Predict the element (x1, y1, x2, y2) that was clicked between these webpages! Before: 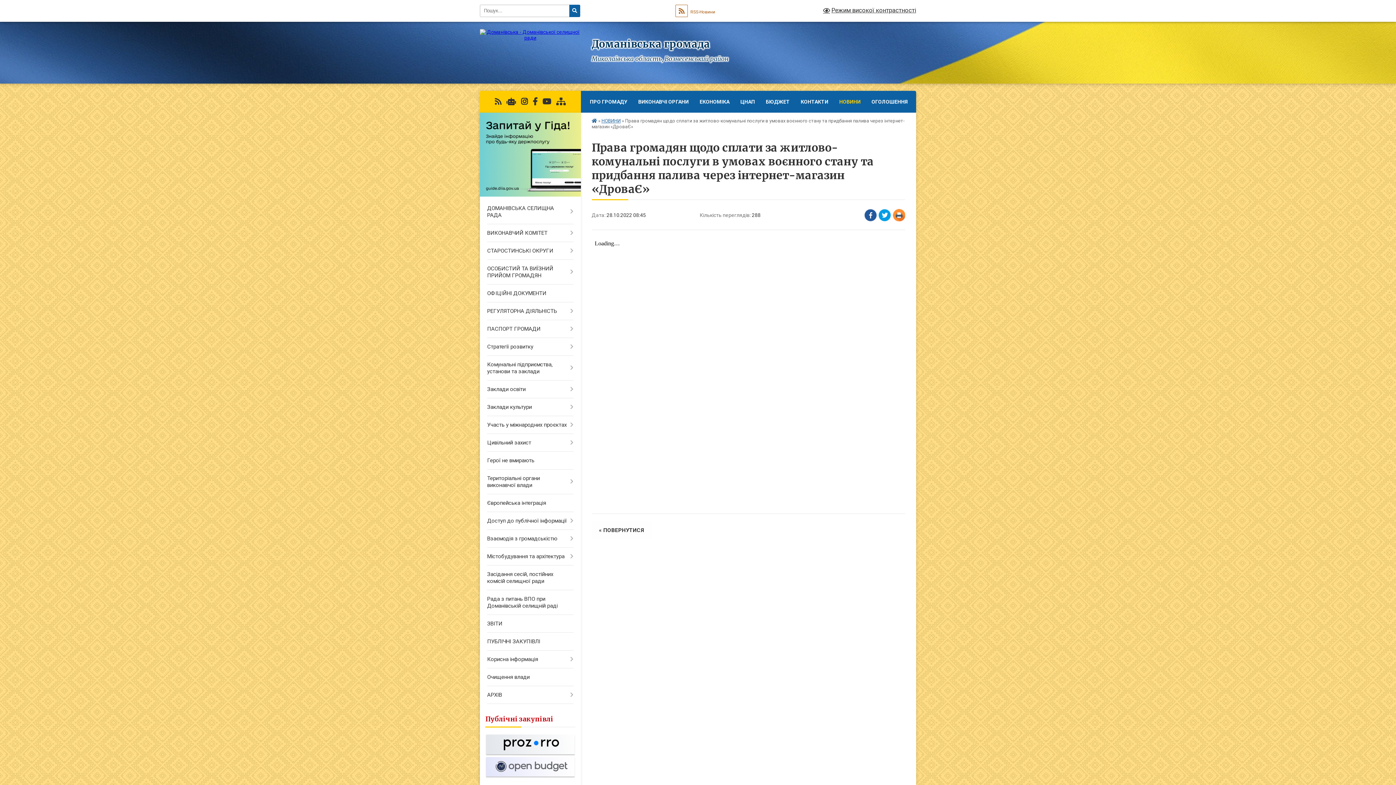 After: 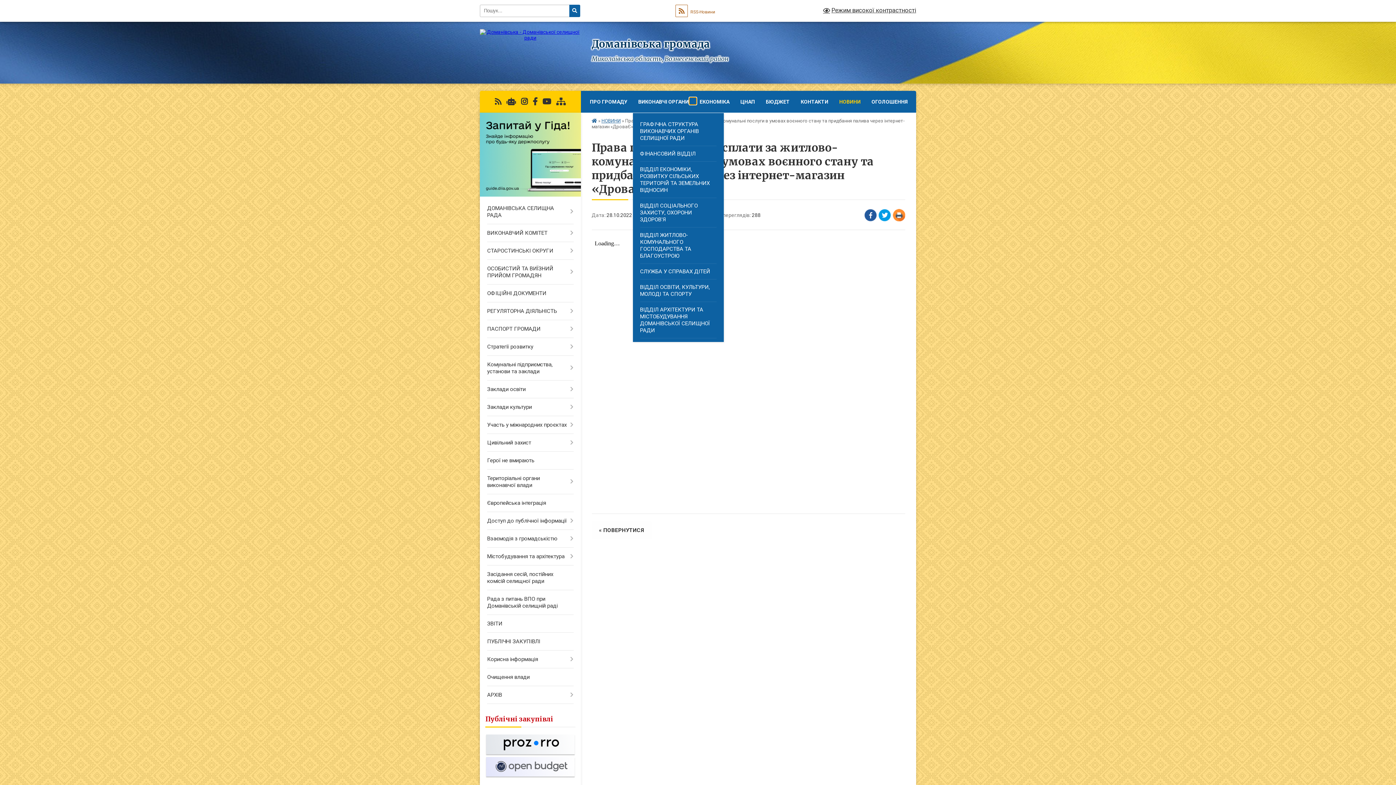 Action: label: Показати підменю bbox: (689, 97, 696, 104)